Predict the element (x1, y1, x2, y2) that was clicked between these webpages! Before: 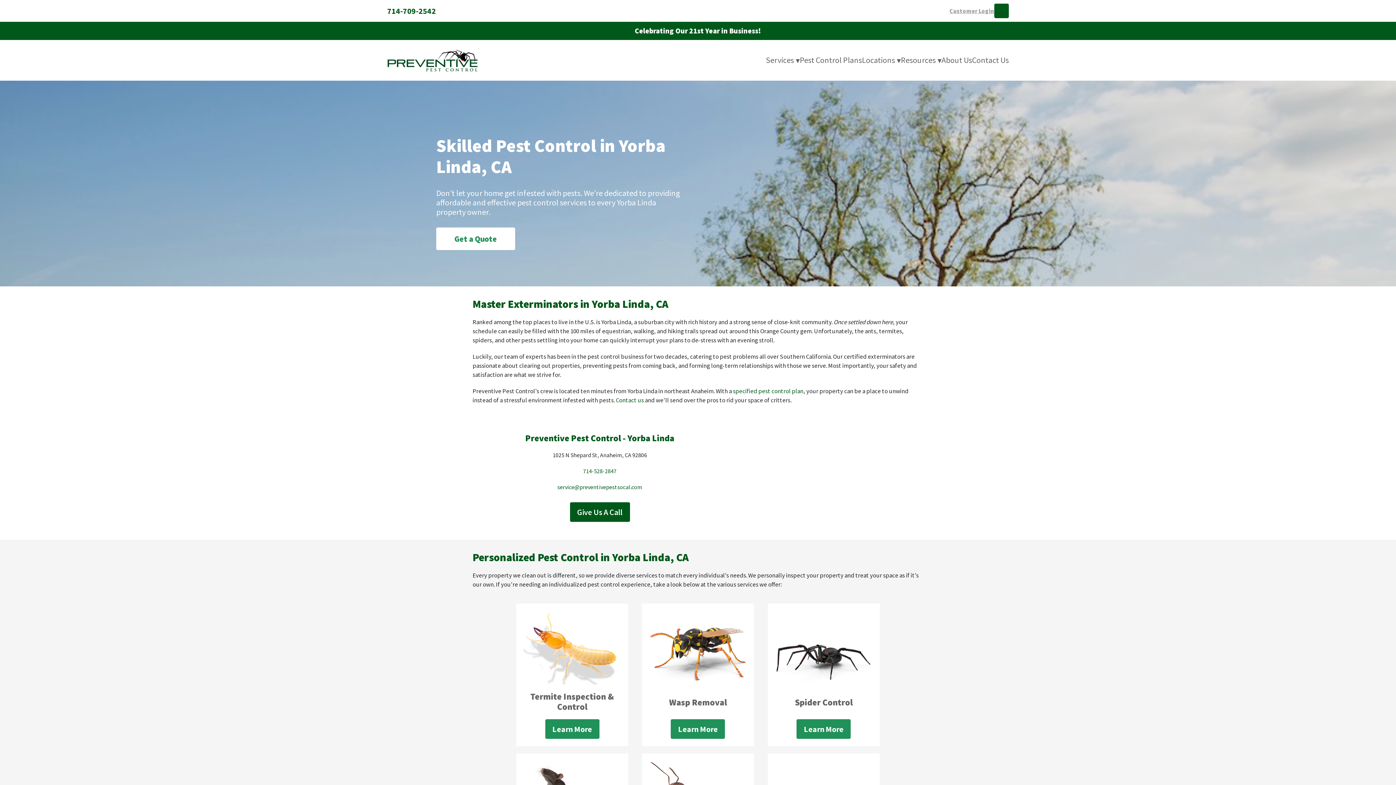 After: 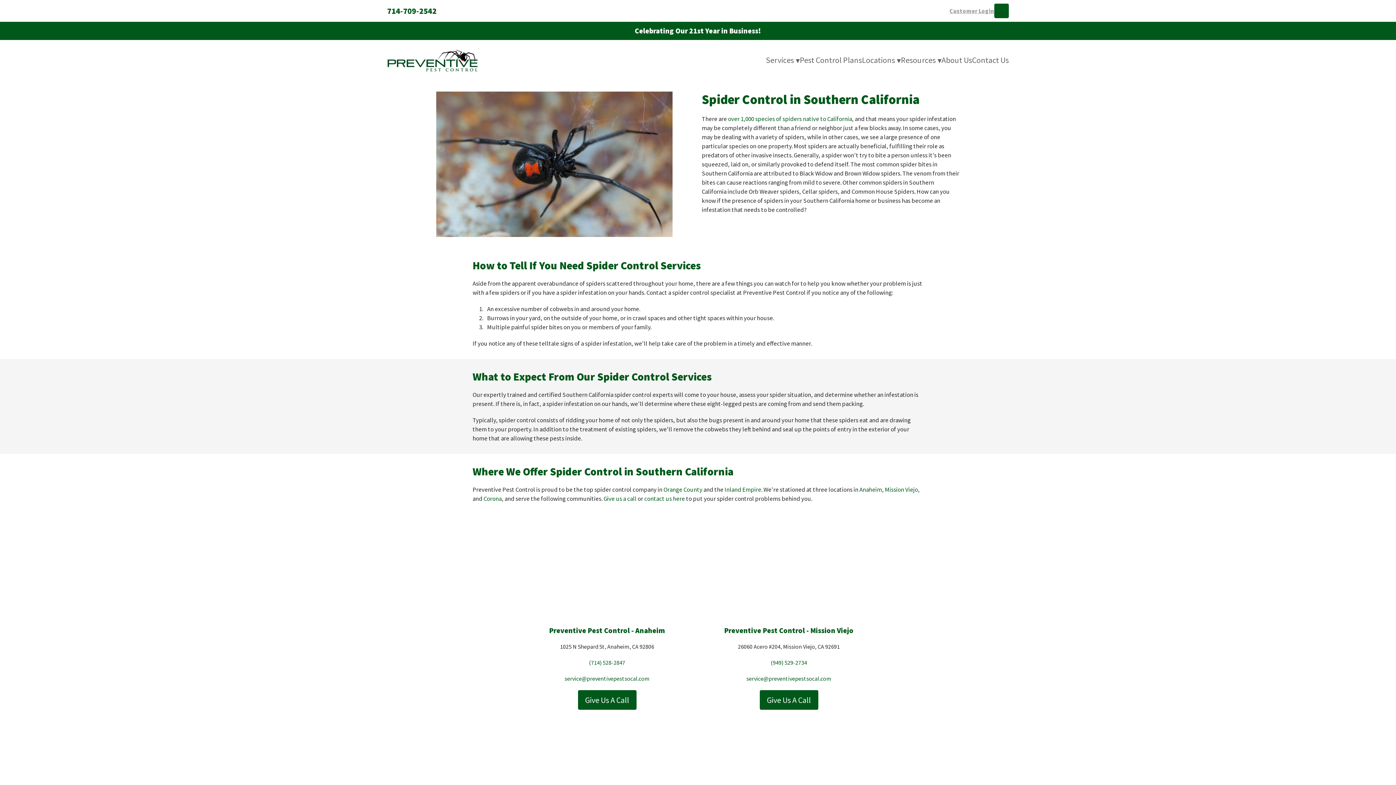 Action: bbox: (796, 719, 851, 739) label: Learn More